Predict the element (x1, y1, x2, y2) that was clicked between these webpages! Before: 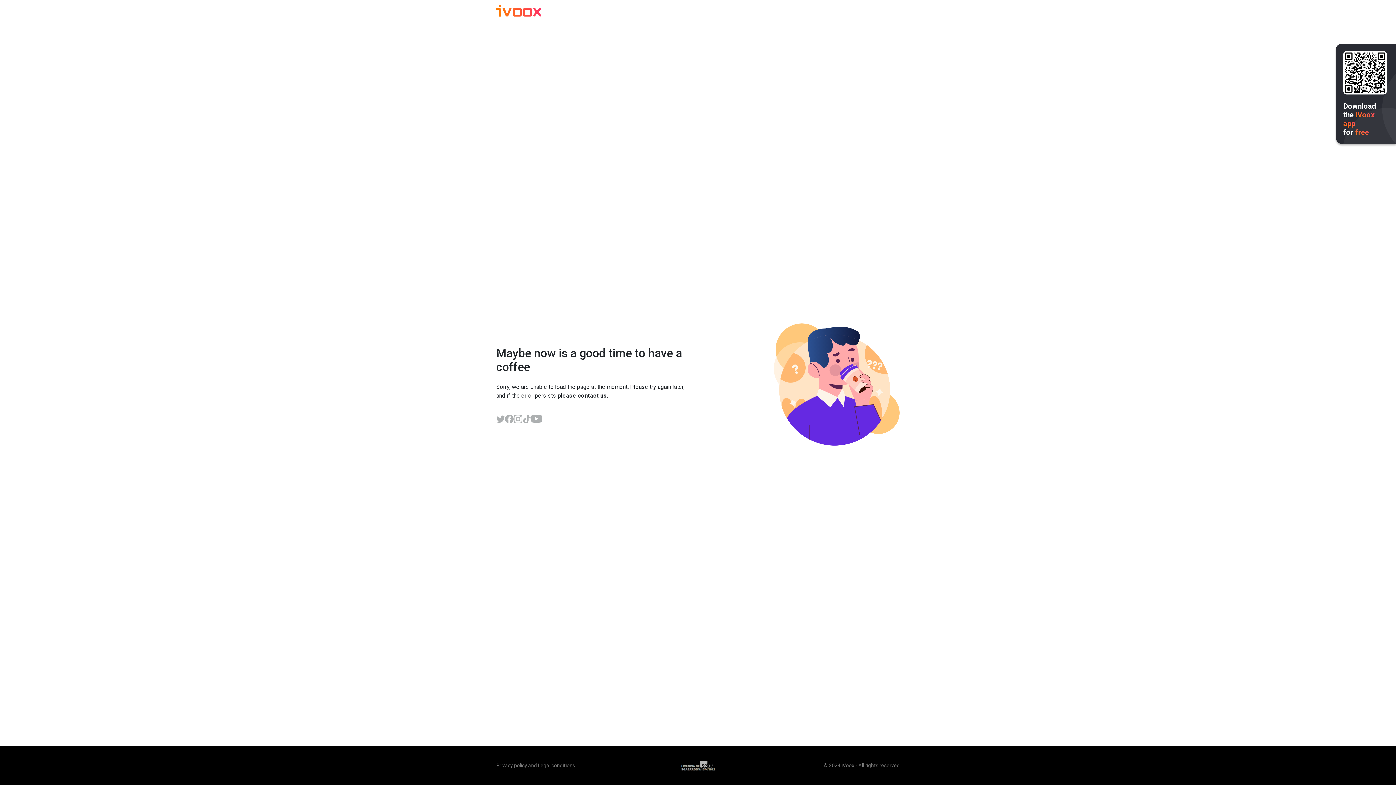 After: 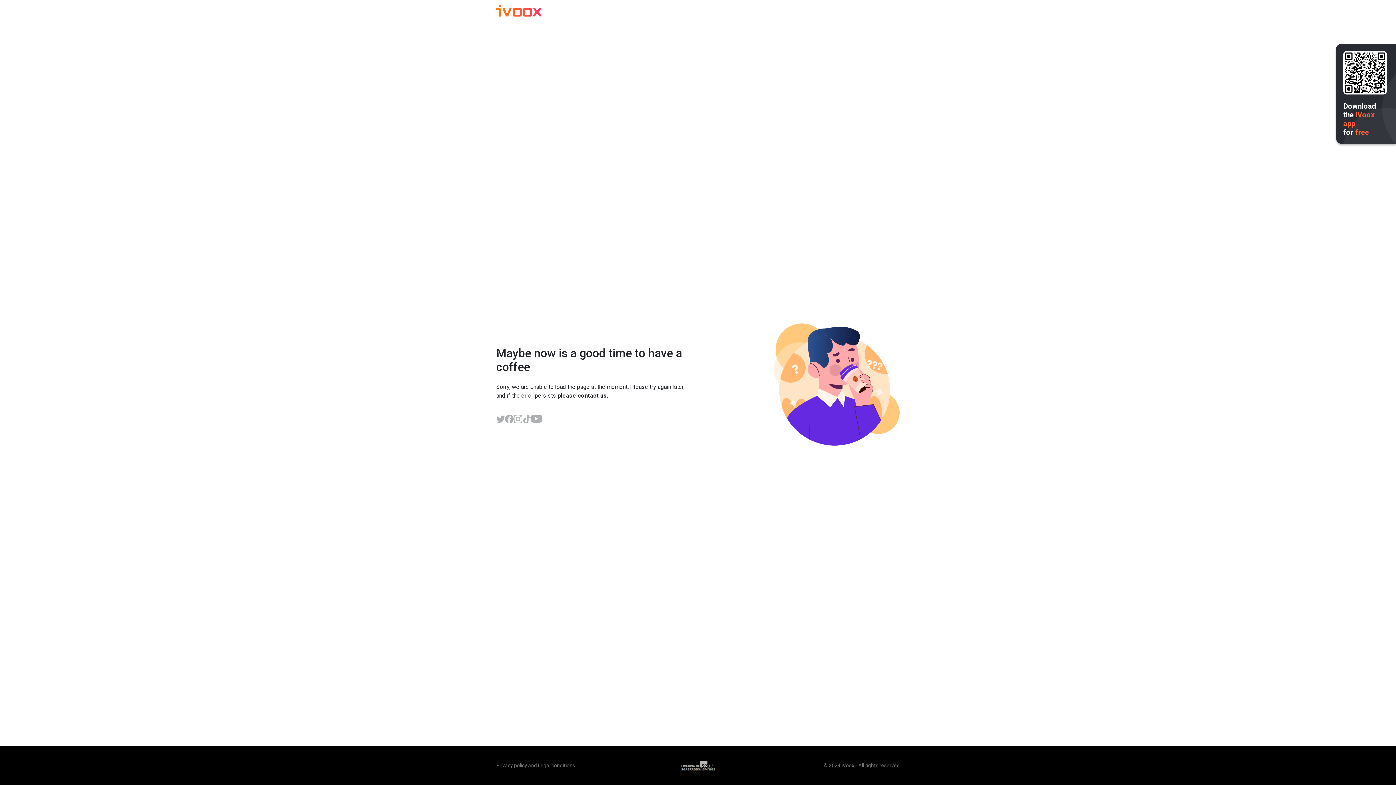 Action: bbox: (522, 414, 531, 423)